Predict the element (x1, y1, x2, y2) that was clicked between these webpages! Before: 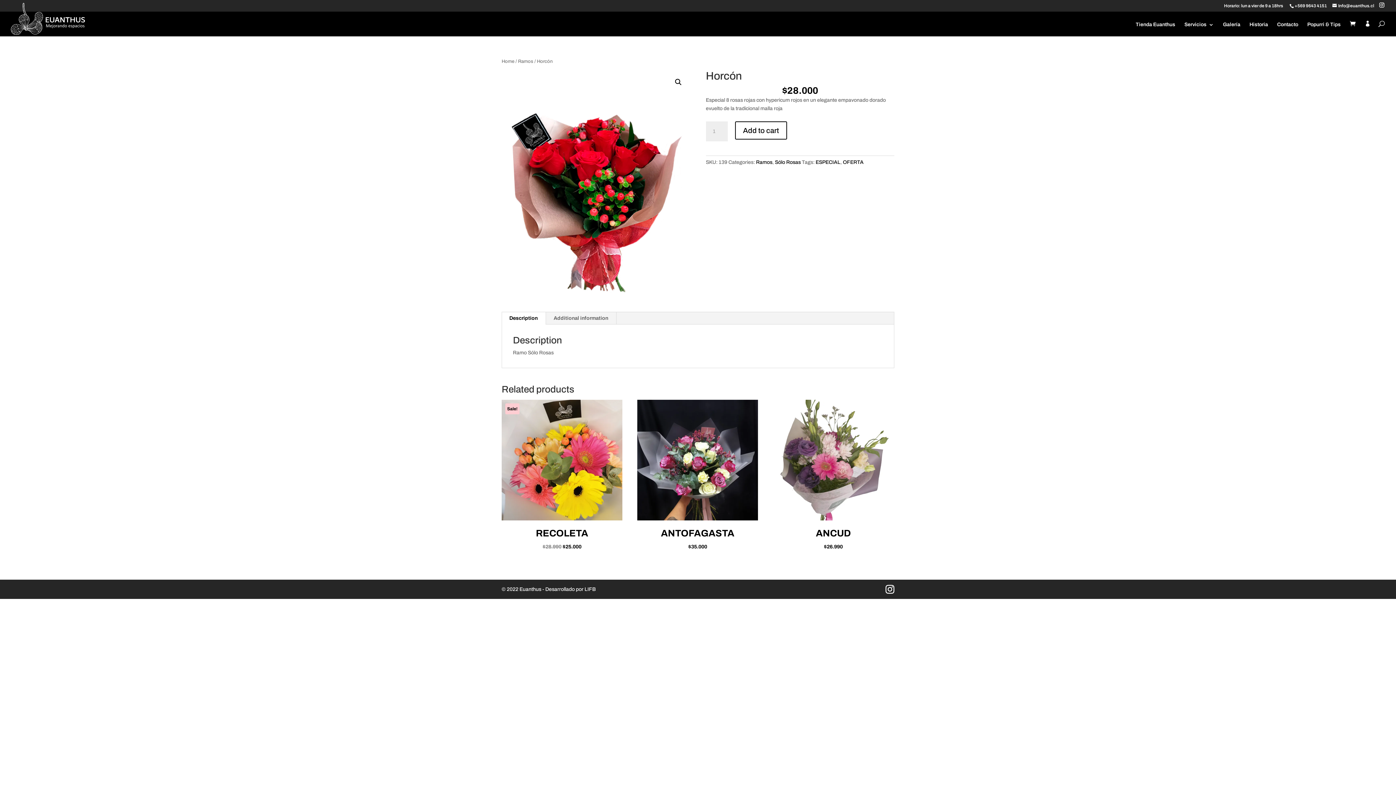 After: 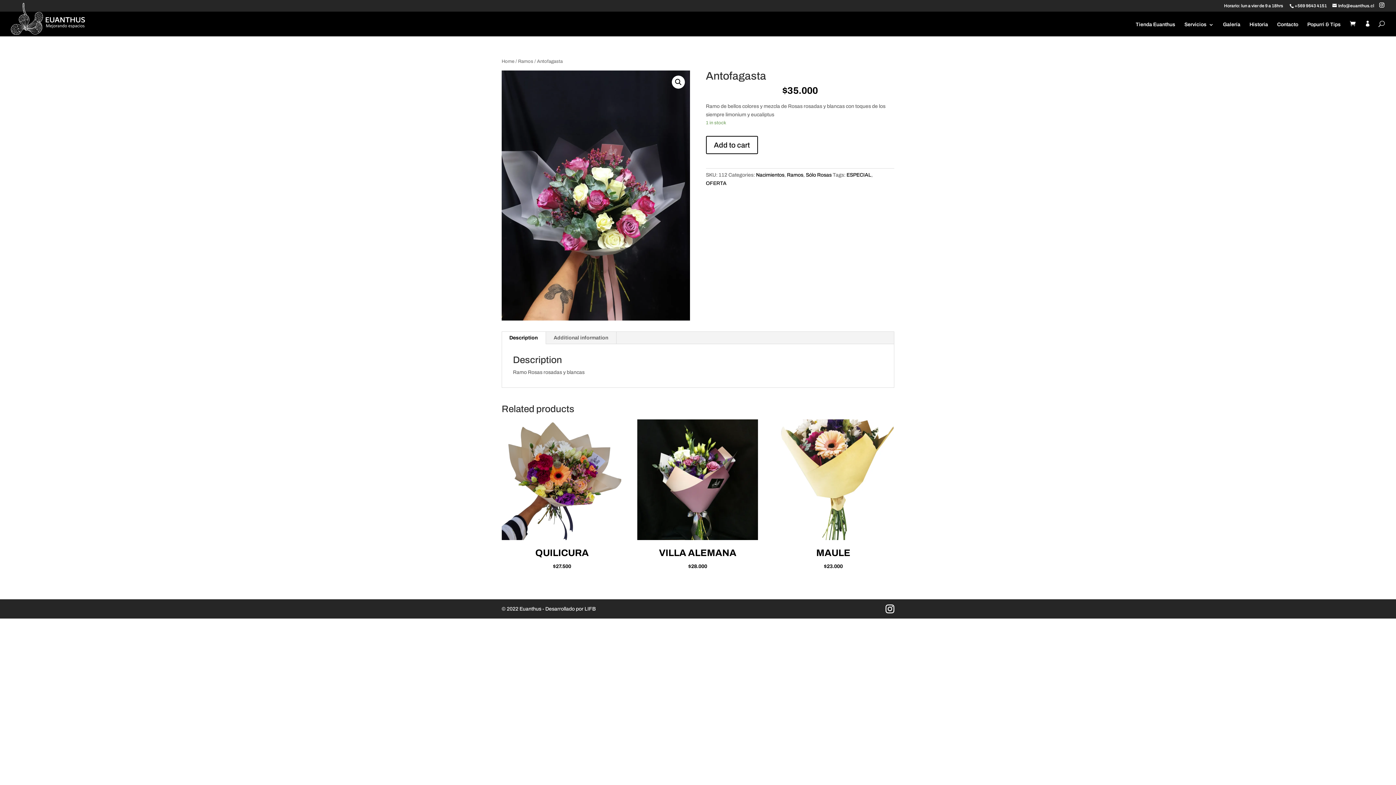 Action: label: ANTOFAGASTA
$35.000 bbox: (637, 399, 758, 551)